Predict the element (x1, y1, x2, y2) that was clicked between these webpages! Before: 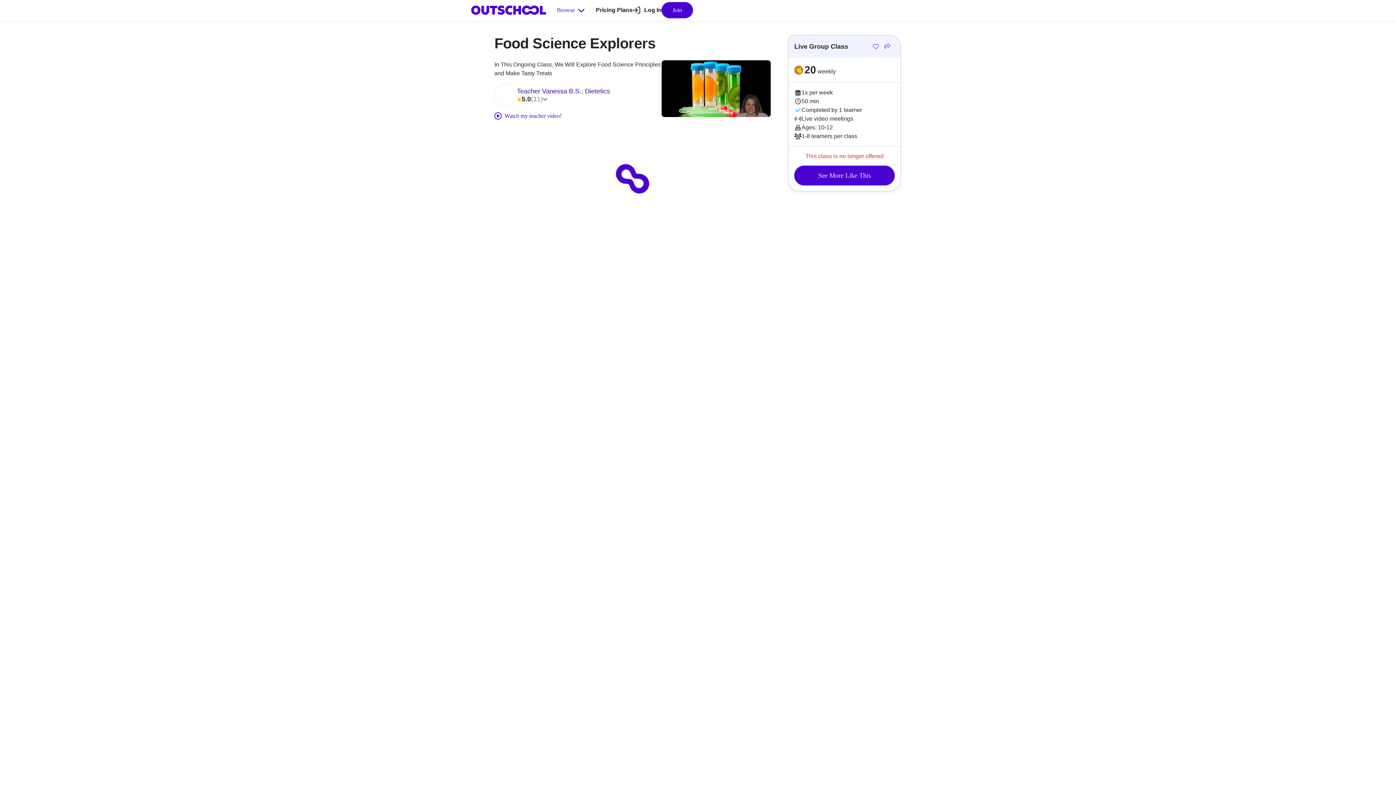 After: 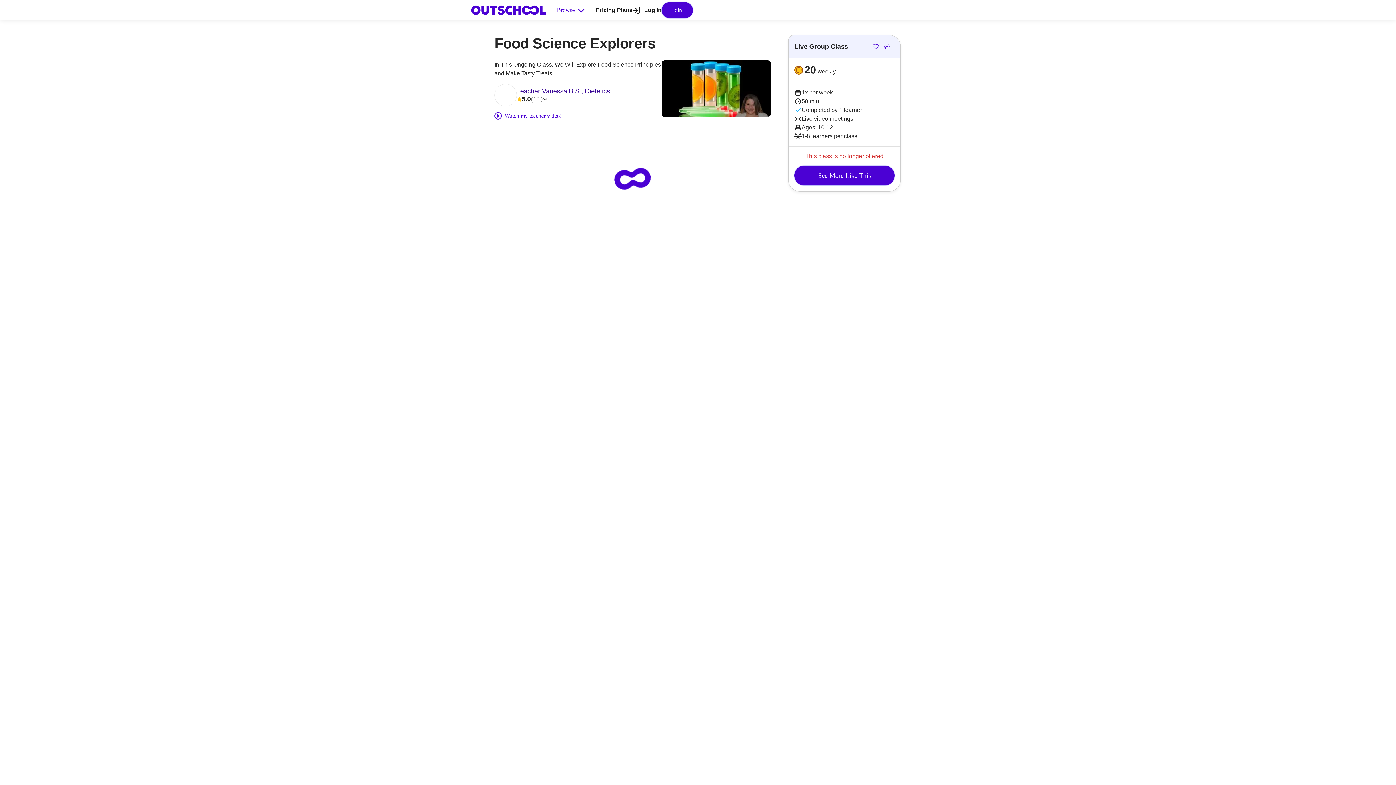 Action: bbox: (494, 84, 517, 106)